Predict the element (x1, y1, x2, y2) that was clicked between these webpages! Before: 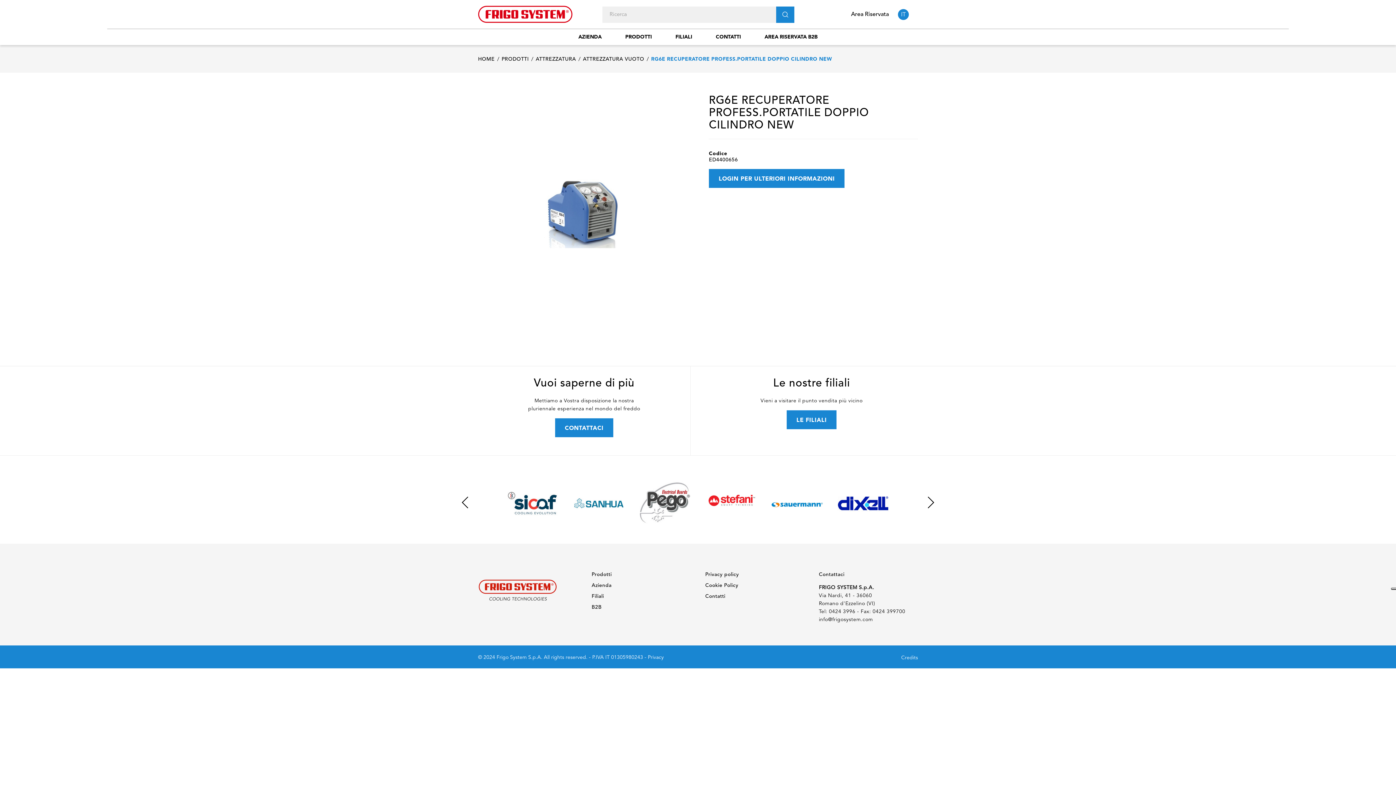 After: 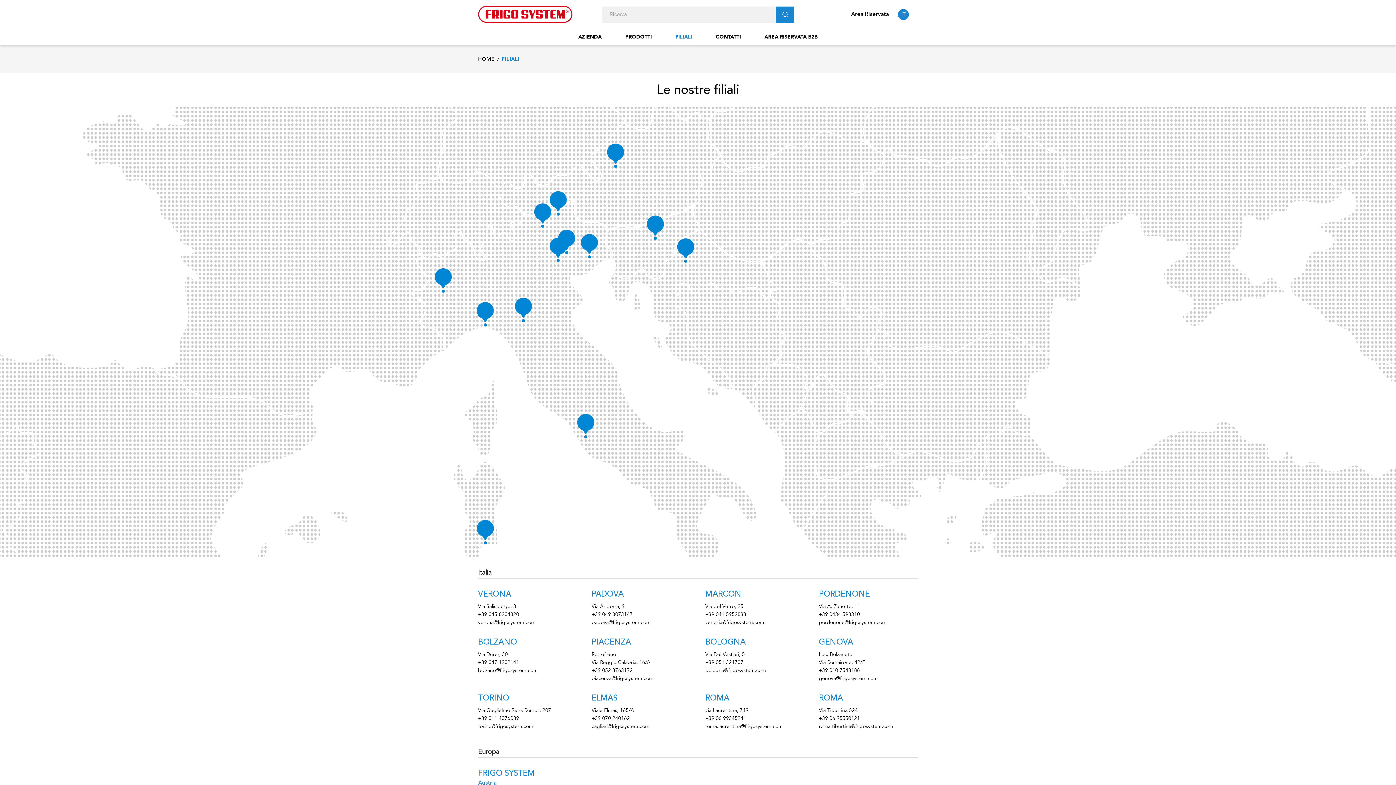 Action: bbox: (591, 591, 604, 602) label: Filiali